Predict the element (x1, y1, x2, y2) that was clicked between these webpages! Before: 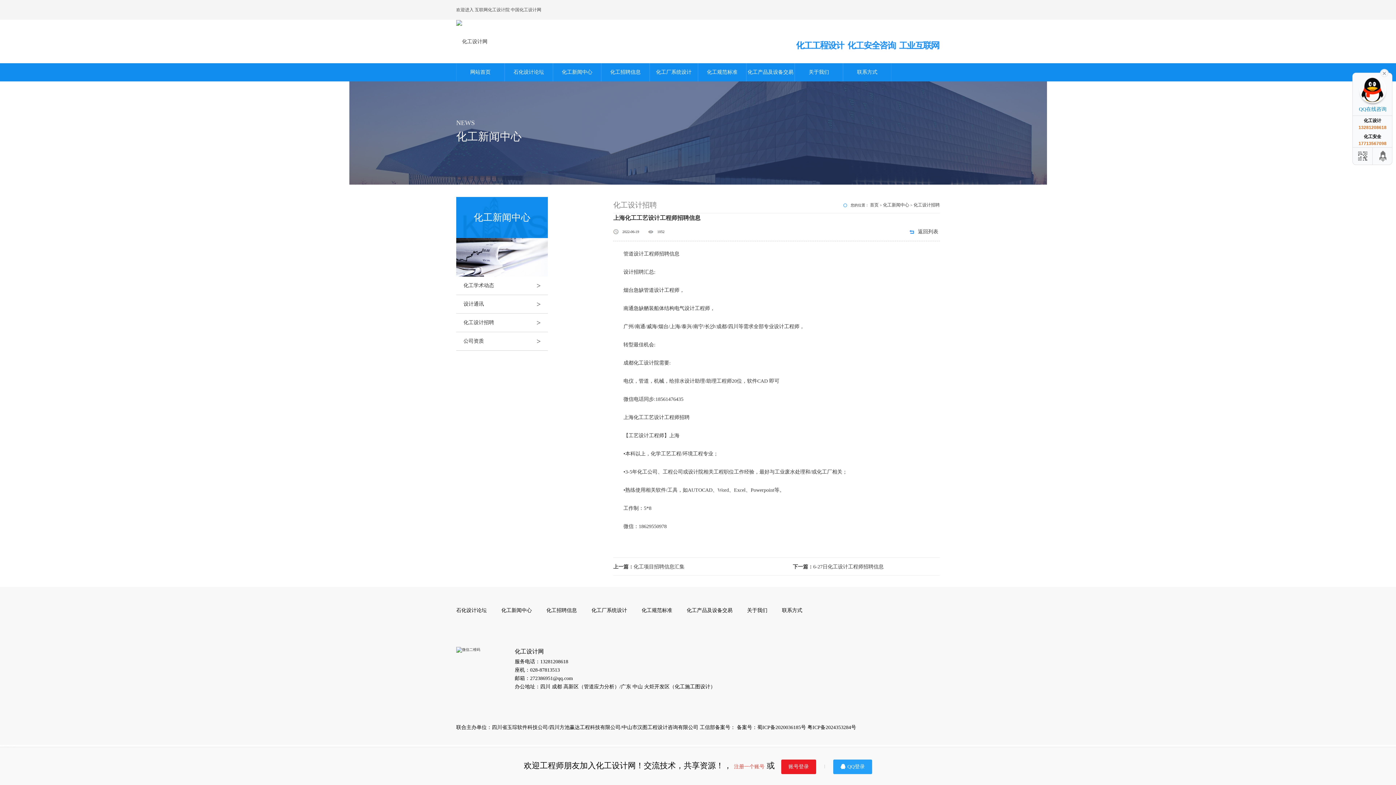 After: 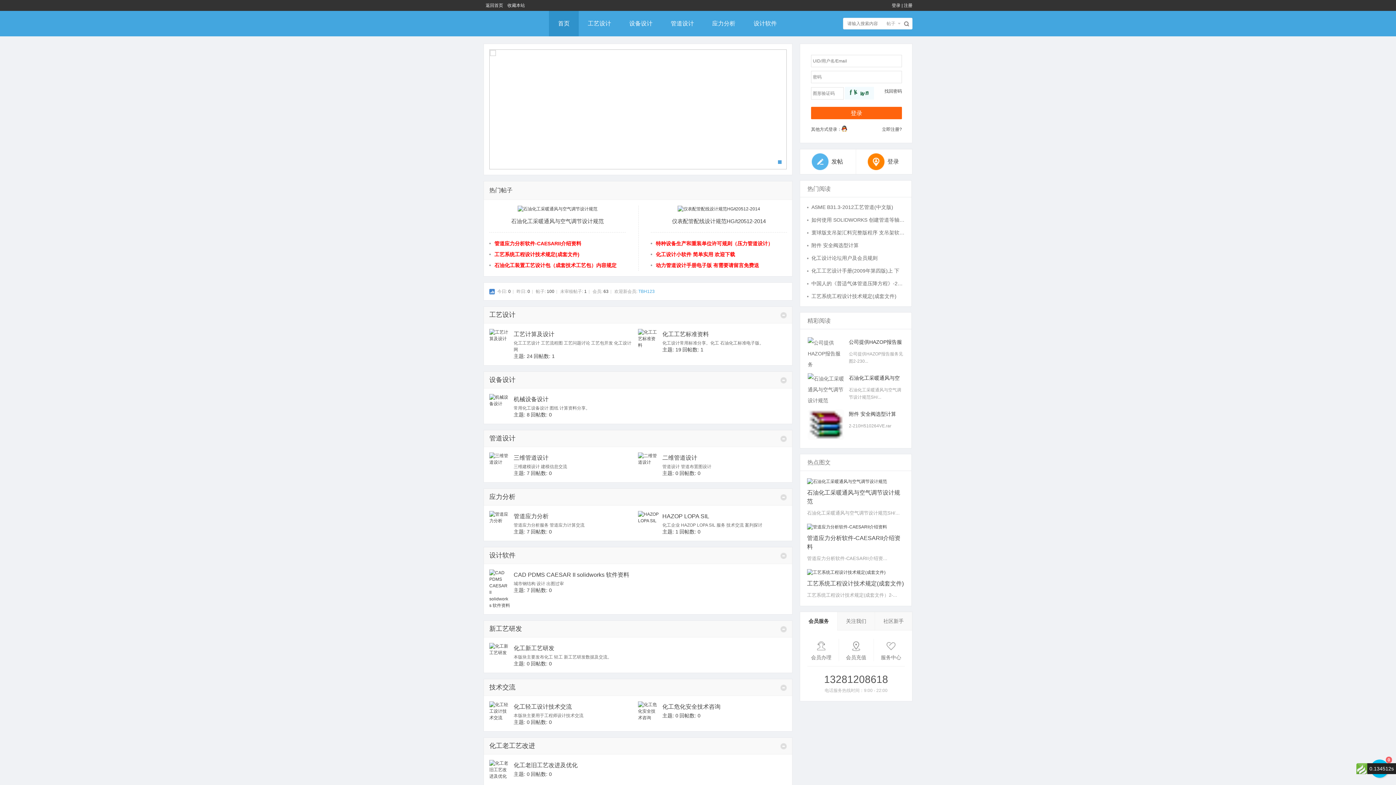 Action: label: 石化设计论坛 bbox: (505, 63, 552, 81)